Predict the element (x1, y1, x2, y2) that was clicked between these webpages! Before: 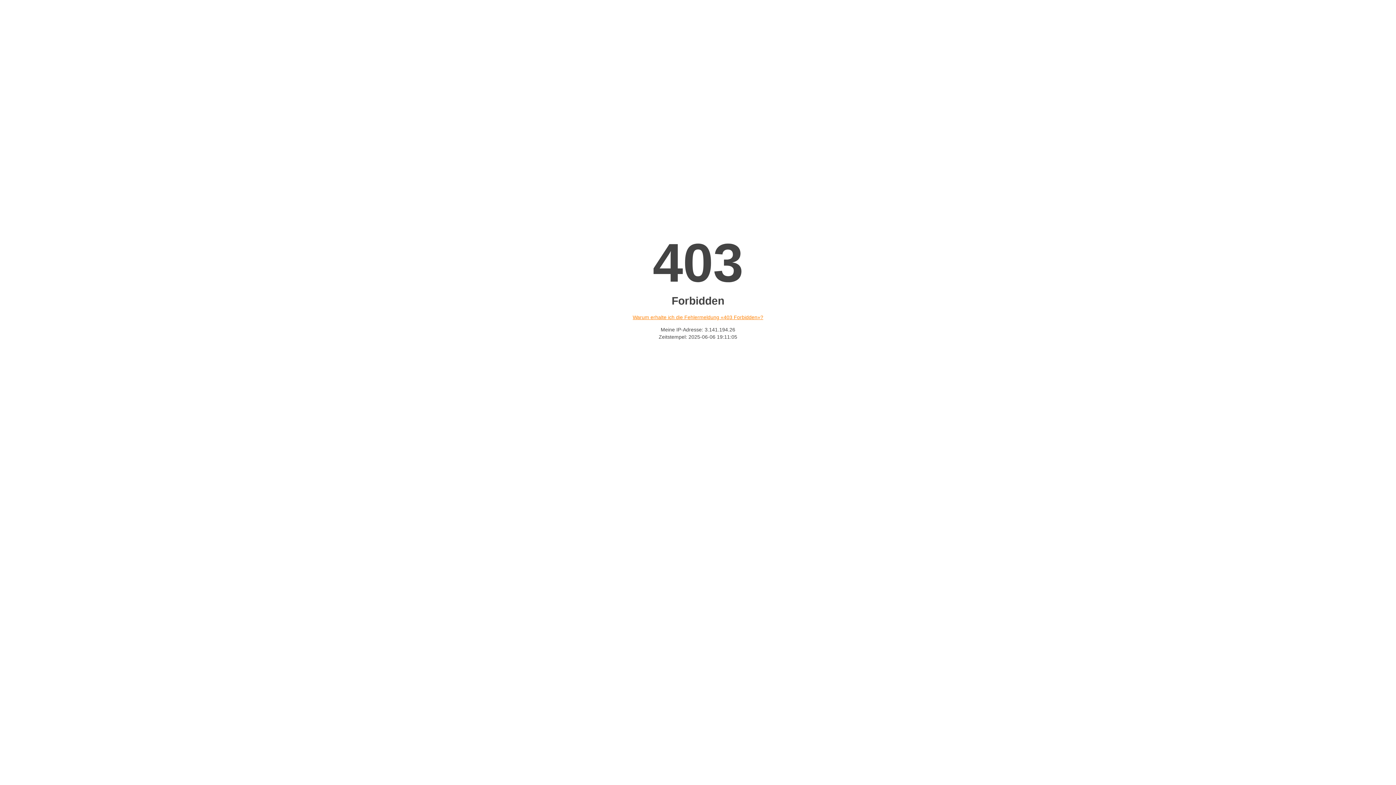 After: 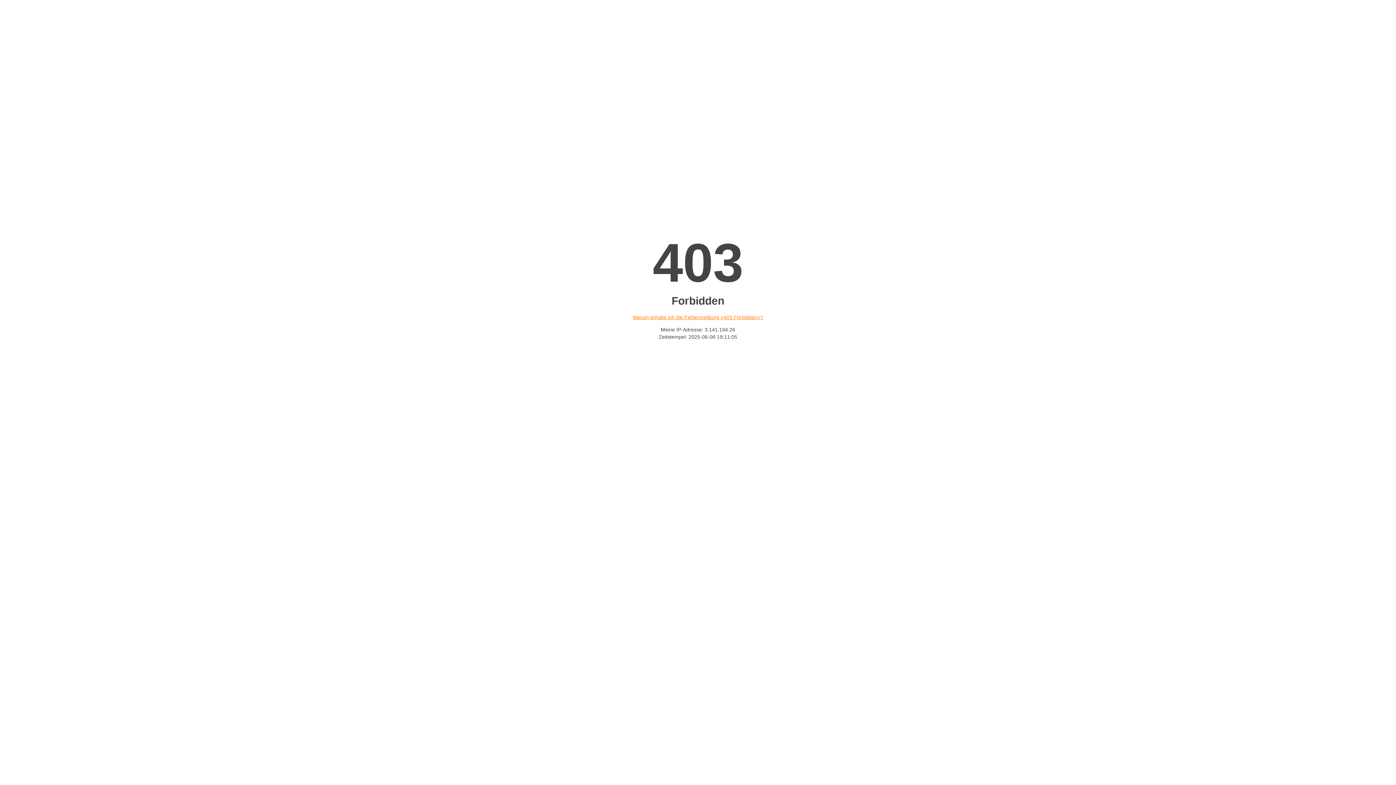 Action: label: Warum erhalte ich die Fehlermeldung «403 Forbidden»? bbox: (632, 314, 763, 320)